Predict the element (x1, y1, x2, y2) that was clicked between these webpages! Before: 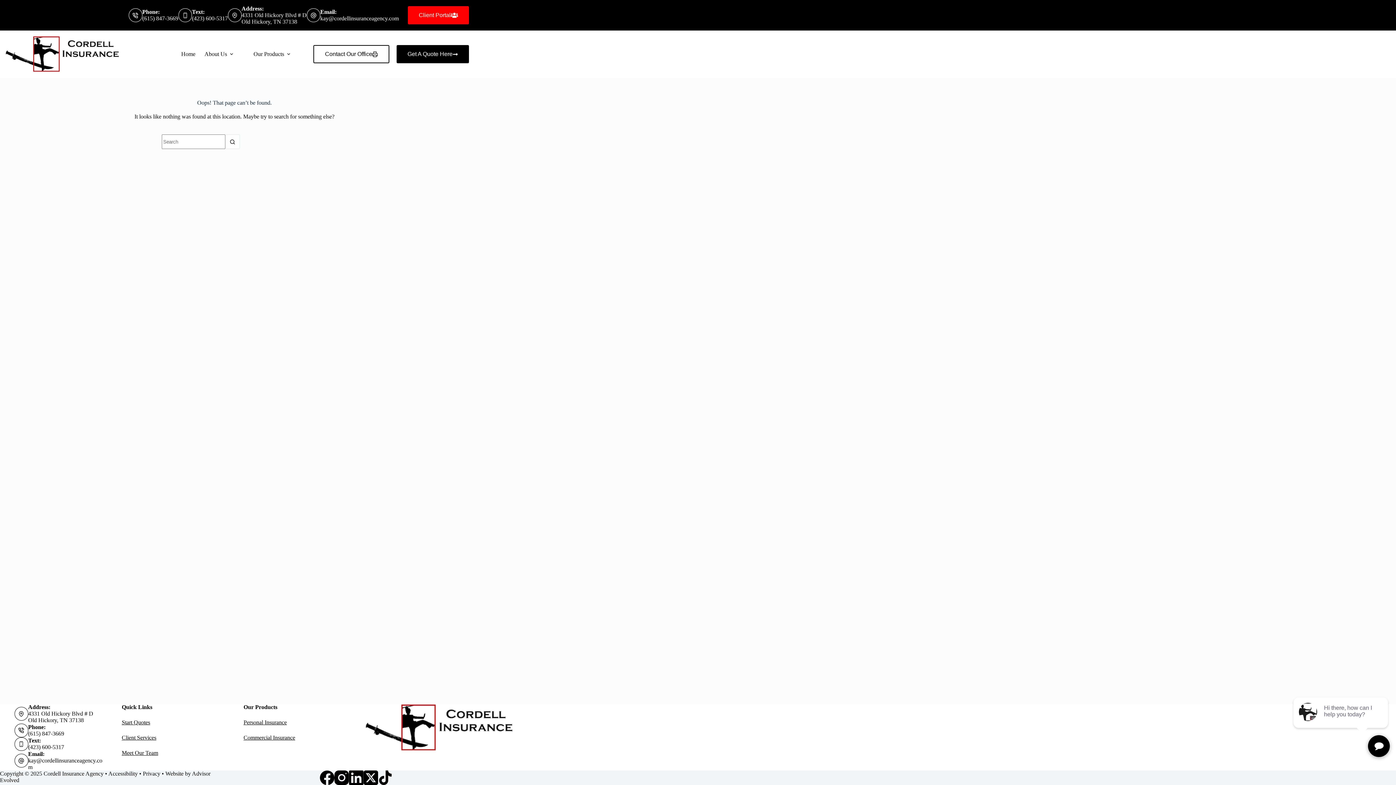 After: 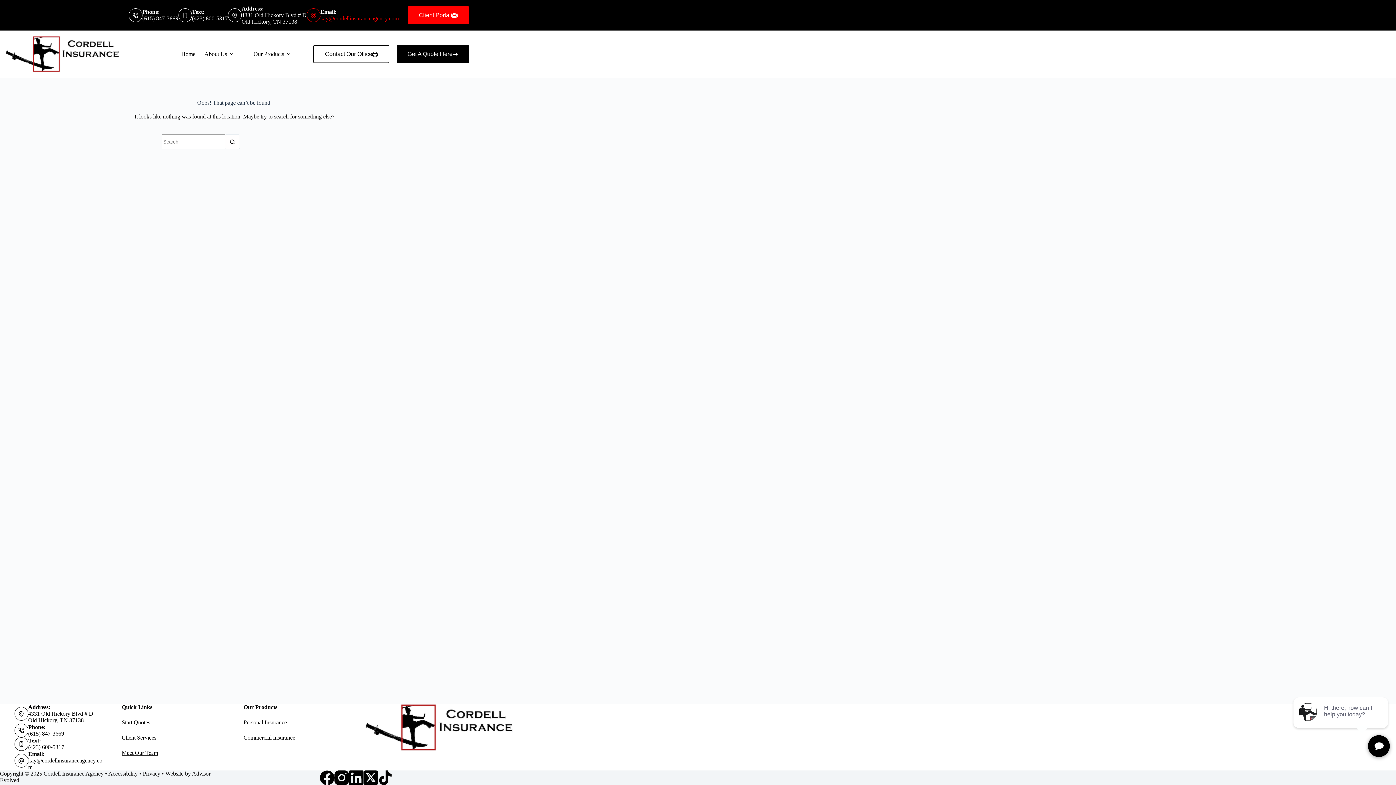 Action: bbox: (320, 15, 398, 21) label: kay@cordellinsuranceagency.com